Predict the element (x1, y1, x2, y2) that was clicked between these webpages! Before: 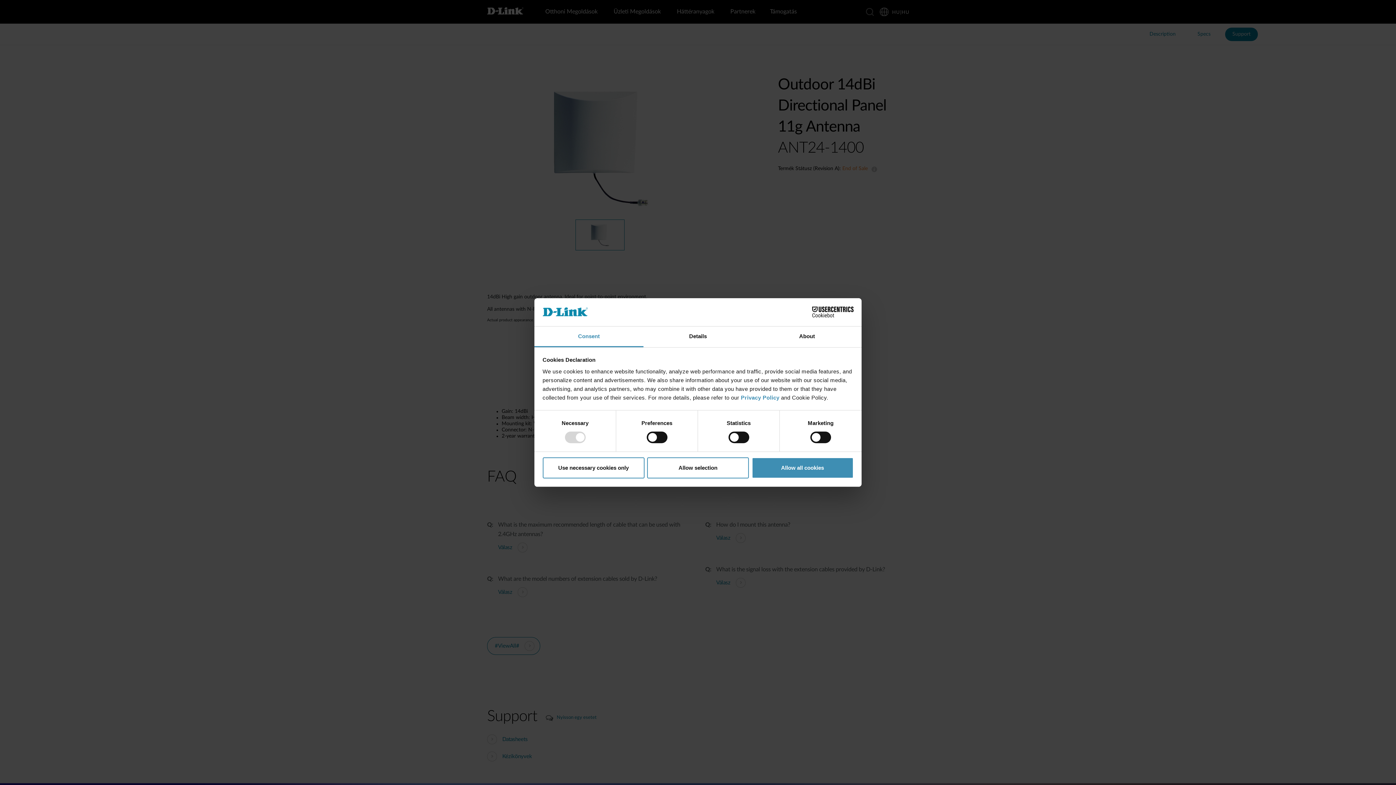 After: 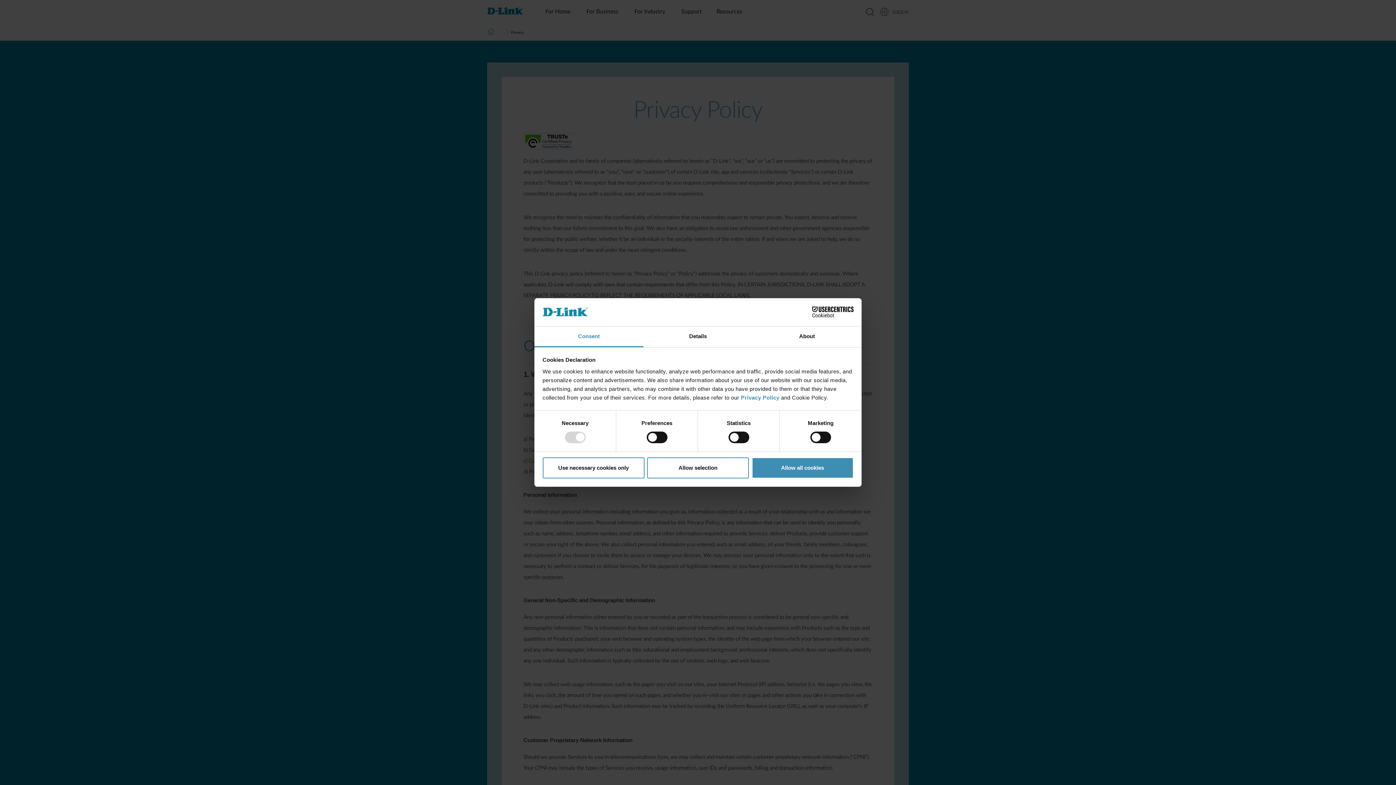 Action: label: Privacy Policy  bbox: (741, 394, 781, 400)